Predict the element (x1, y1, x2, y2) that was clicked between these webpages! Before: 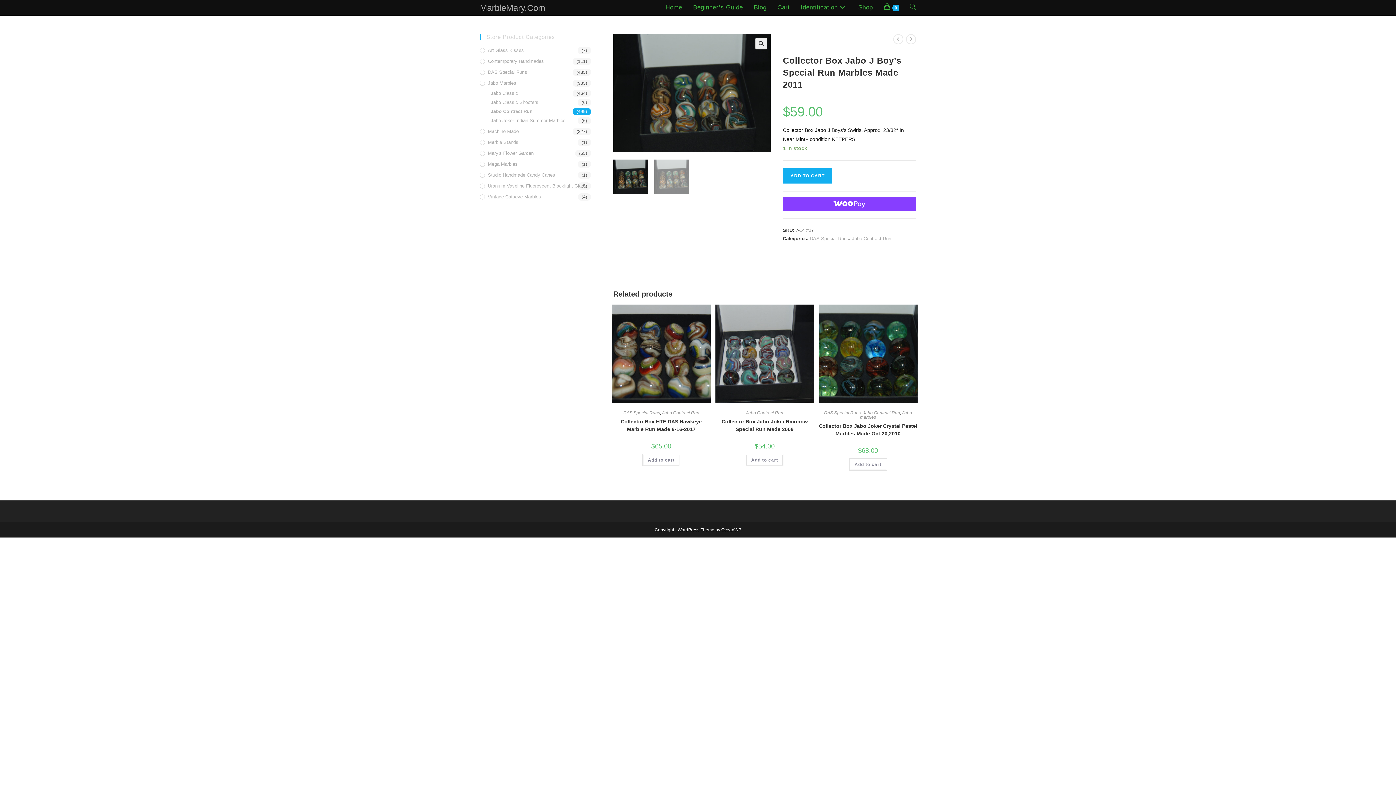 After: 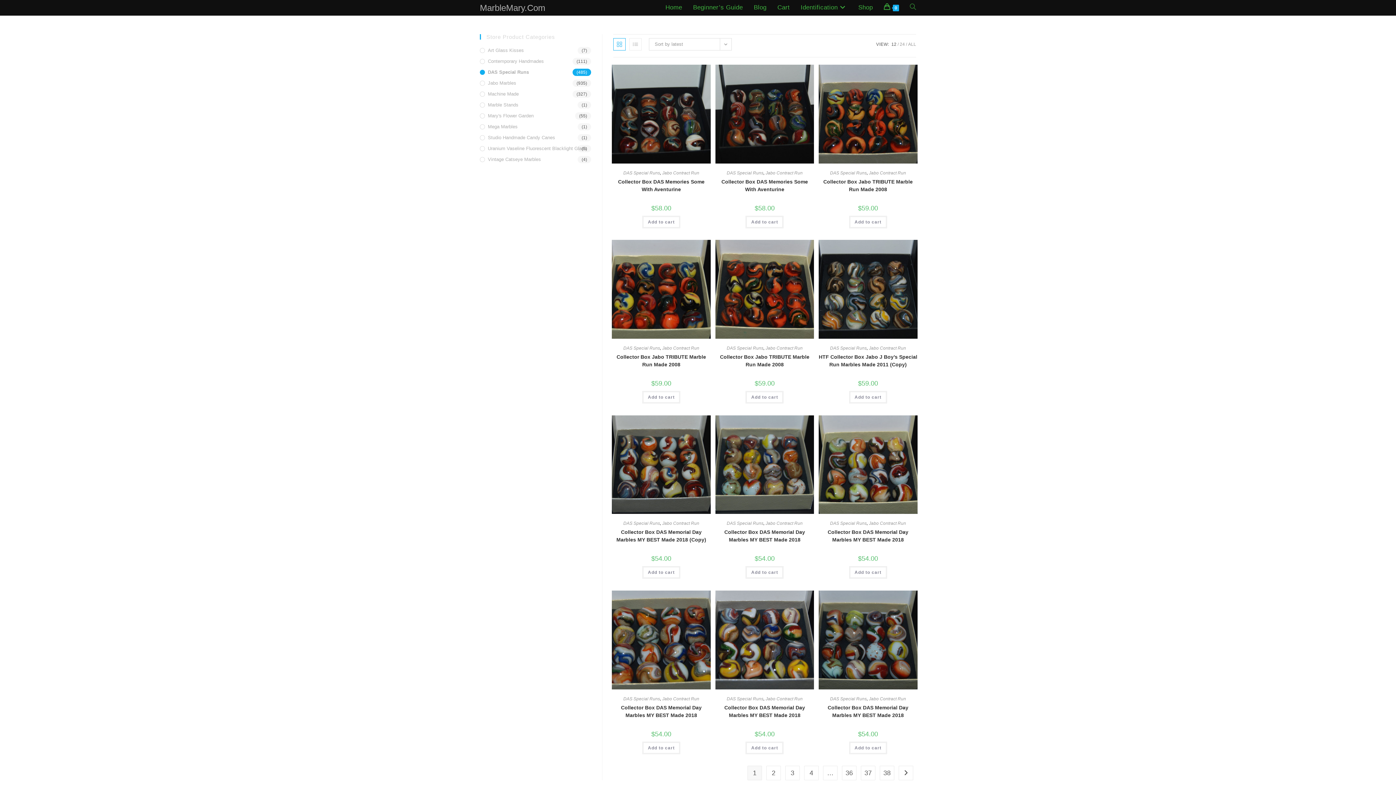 Action: label: DAS Special Runs bbox: (824, 410, 860, 415)